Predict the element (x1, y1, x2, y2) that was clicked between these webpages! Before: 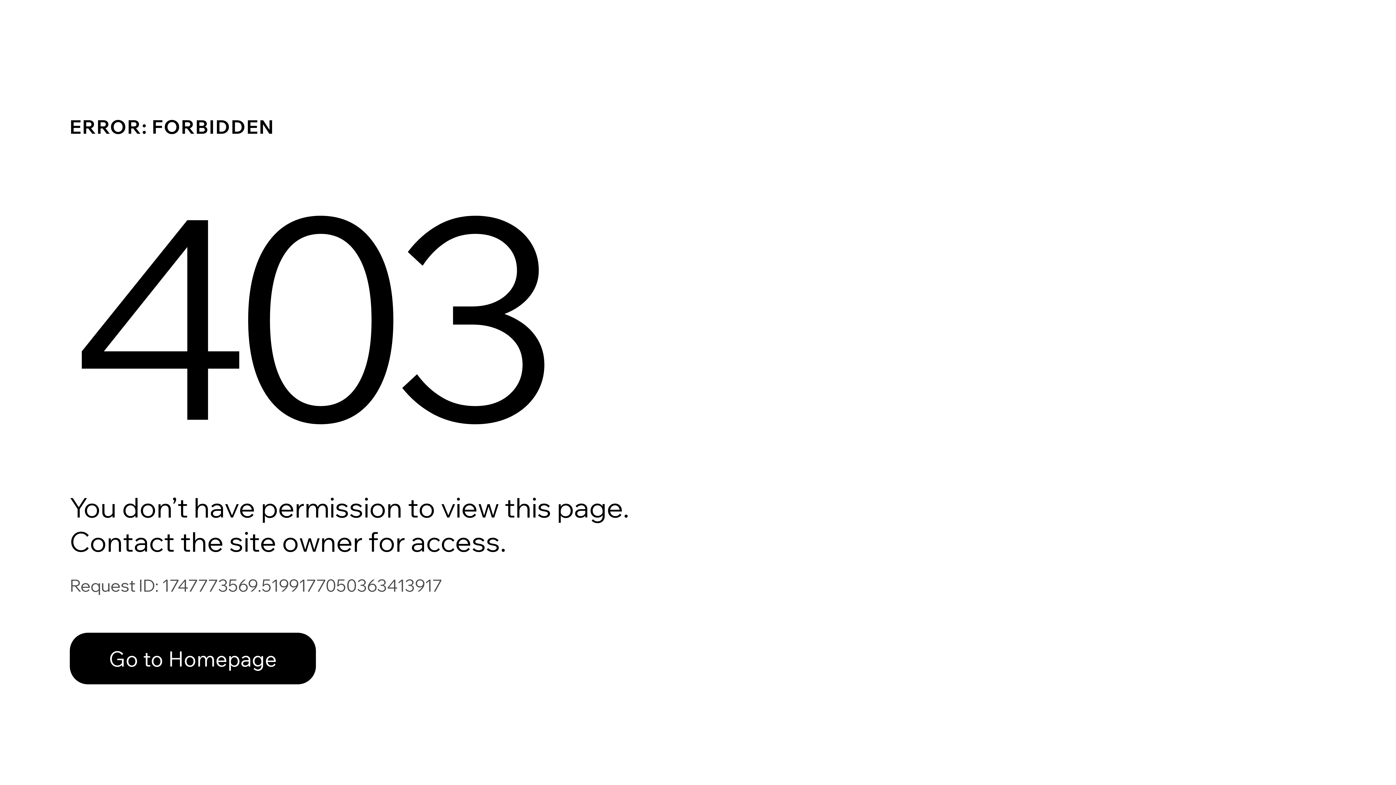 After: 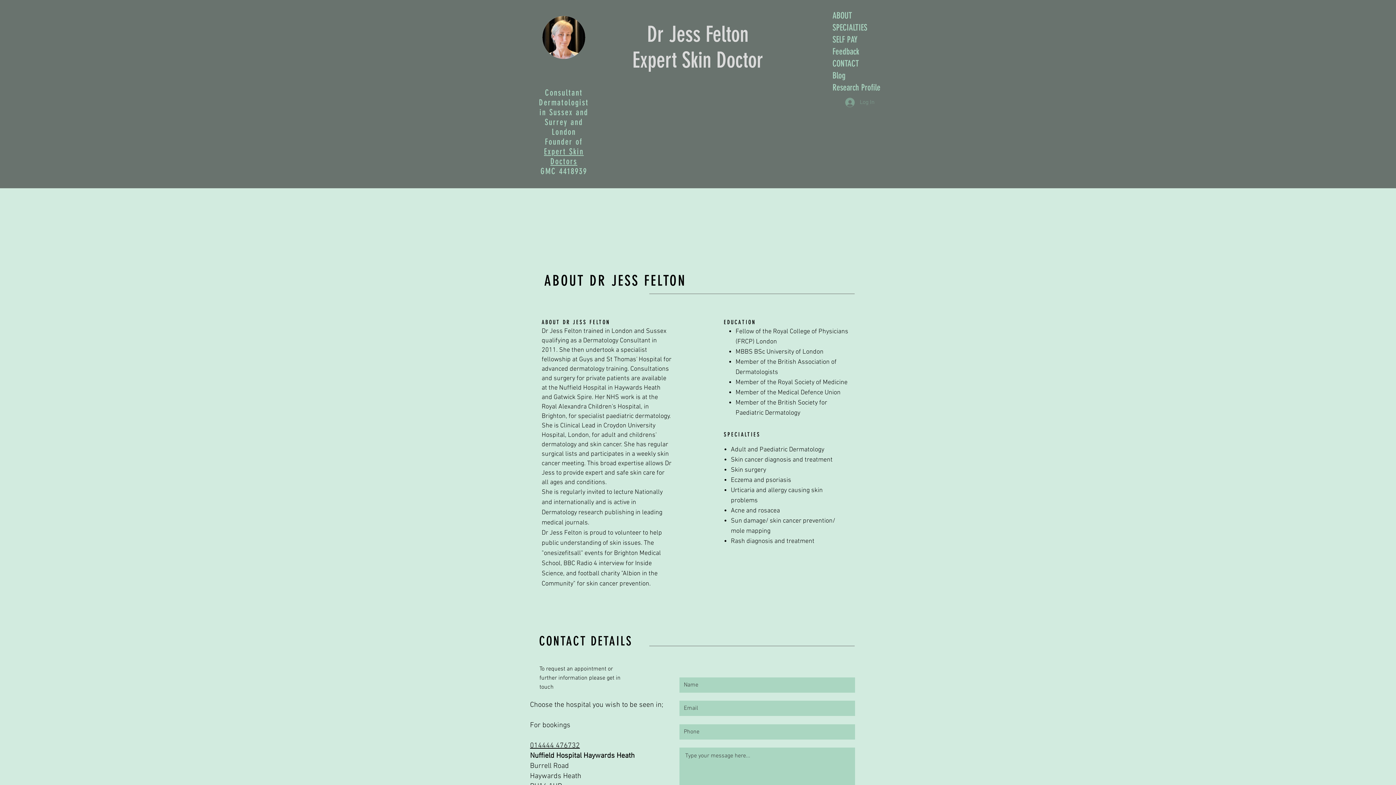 Action: bbox: (69, 617, 768, 694) label: Go to Homepage